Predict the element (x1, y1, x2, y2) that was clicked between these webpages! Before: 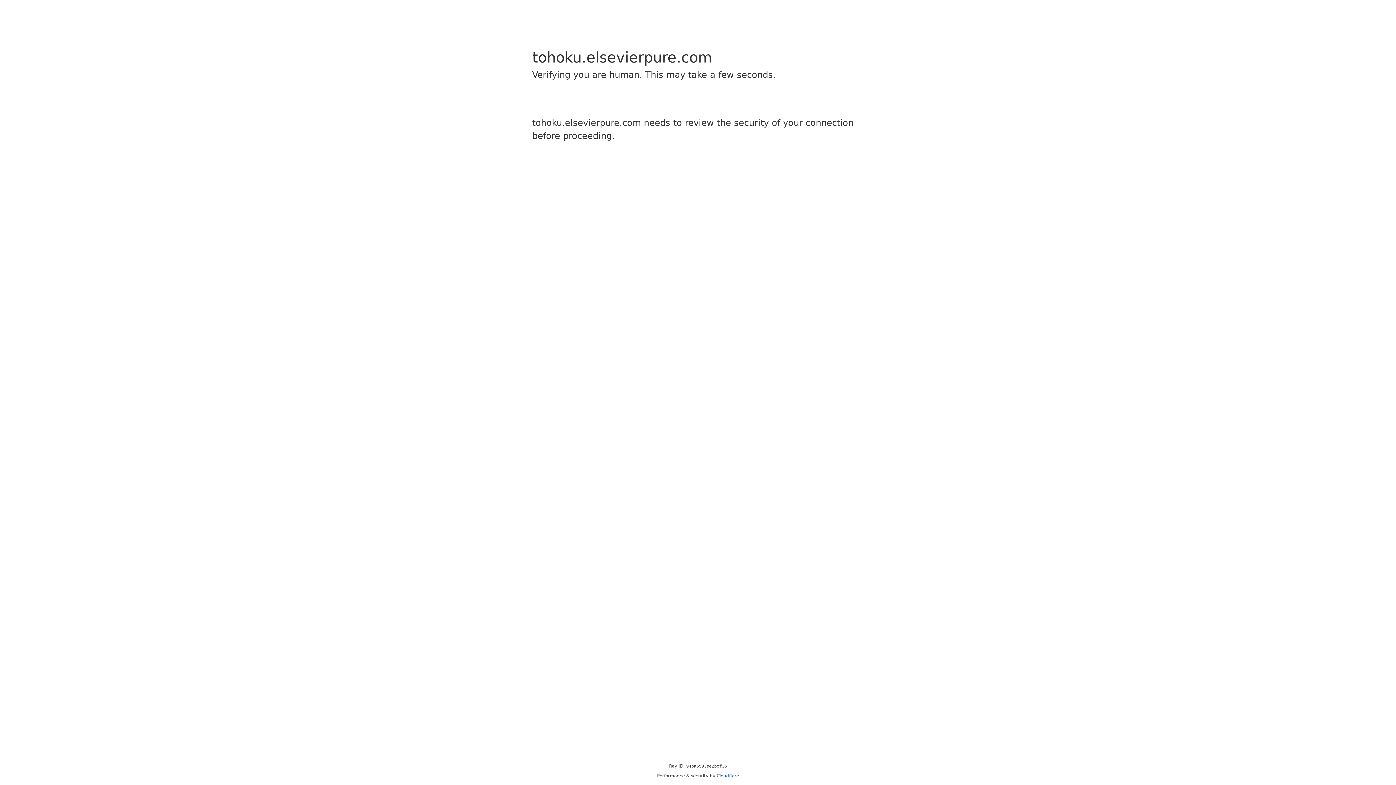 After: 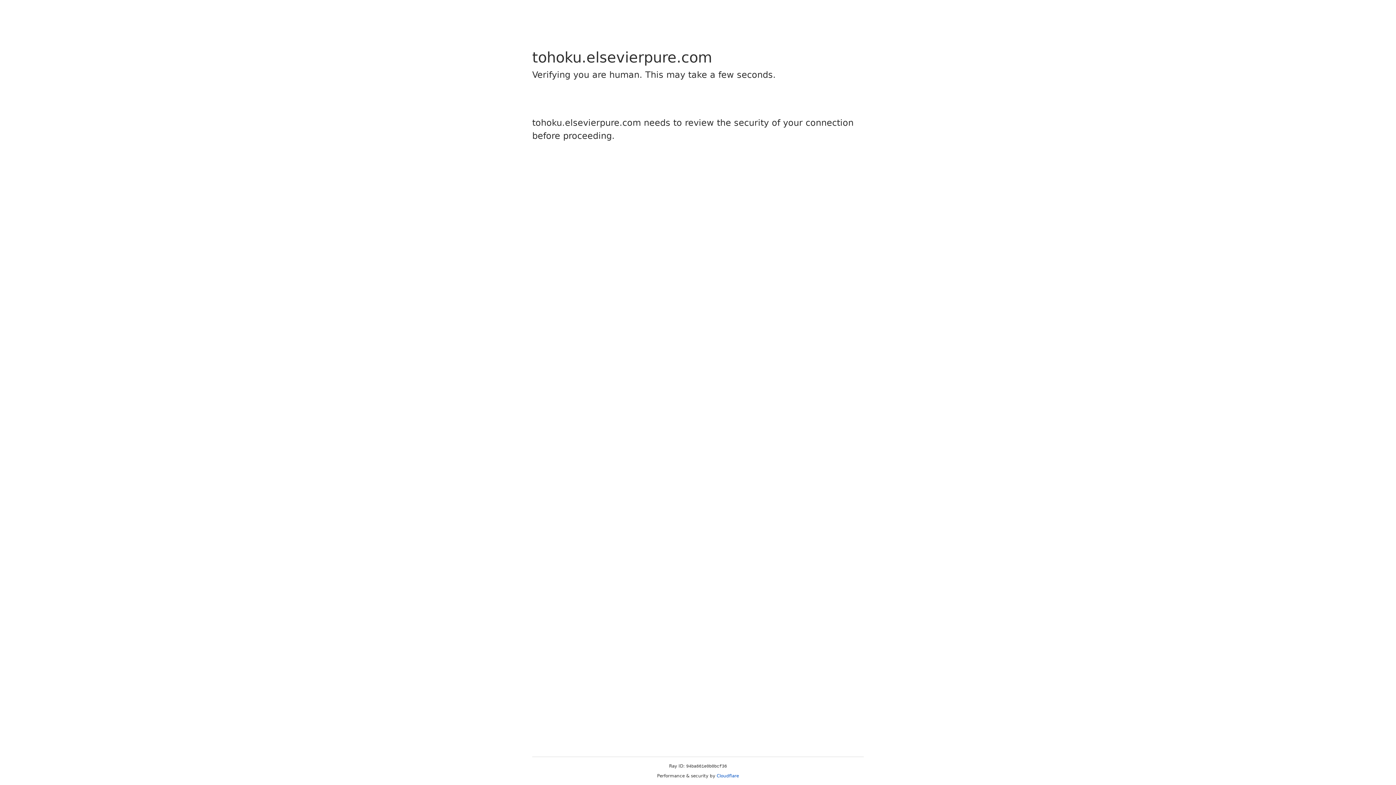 Action: bbox: (716, 773, 739, 778) label: Cloudflare